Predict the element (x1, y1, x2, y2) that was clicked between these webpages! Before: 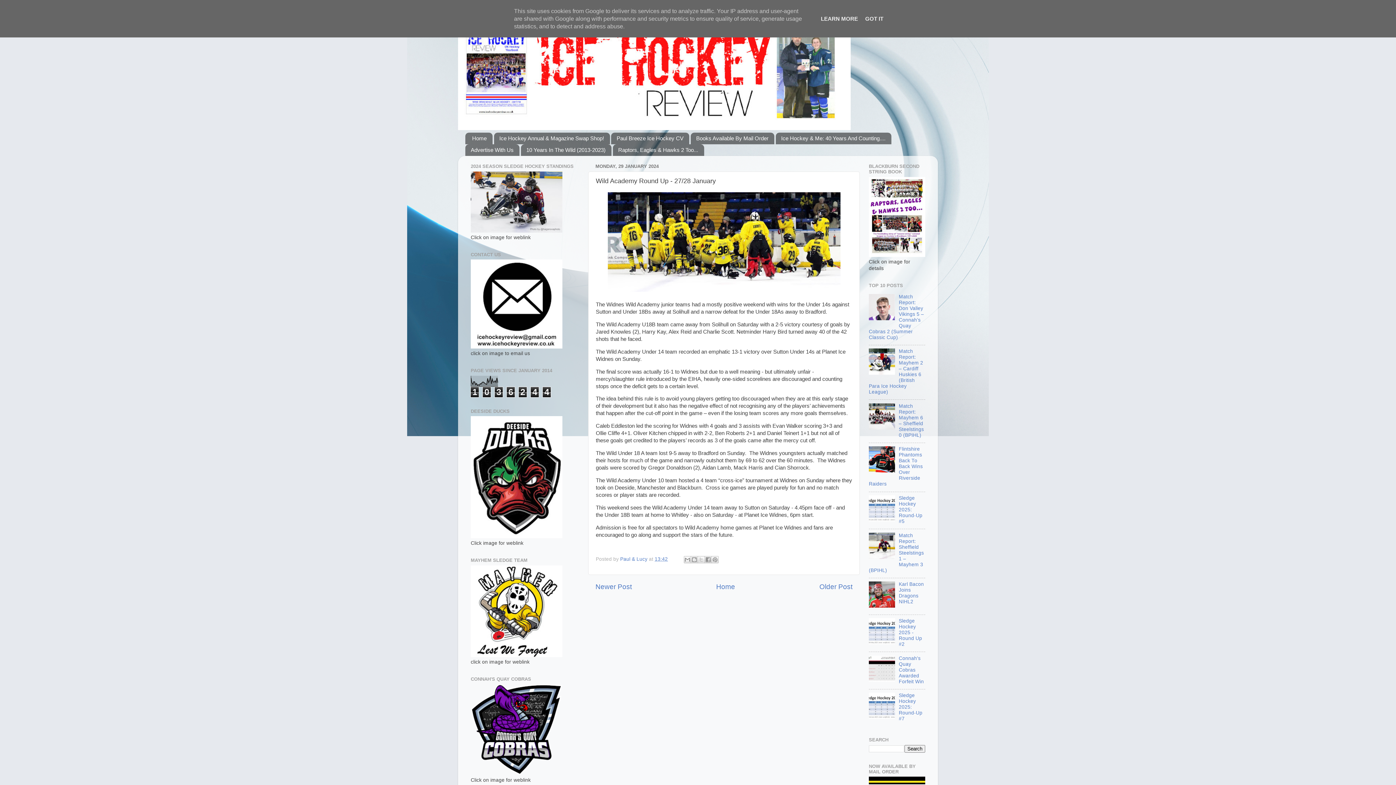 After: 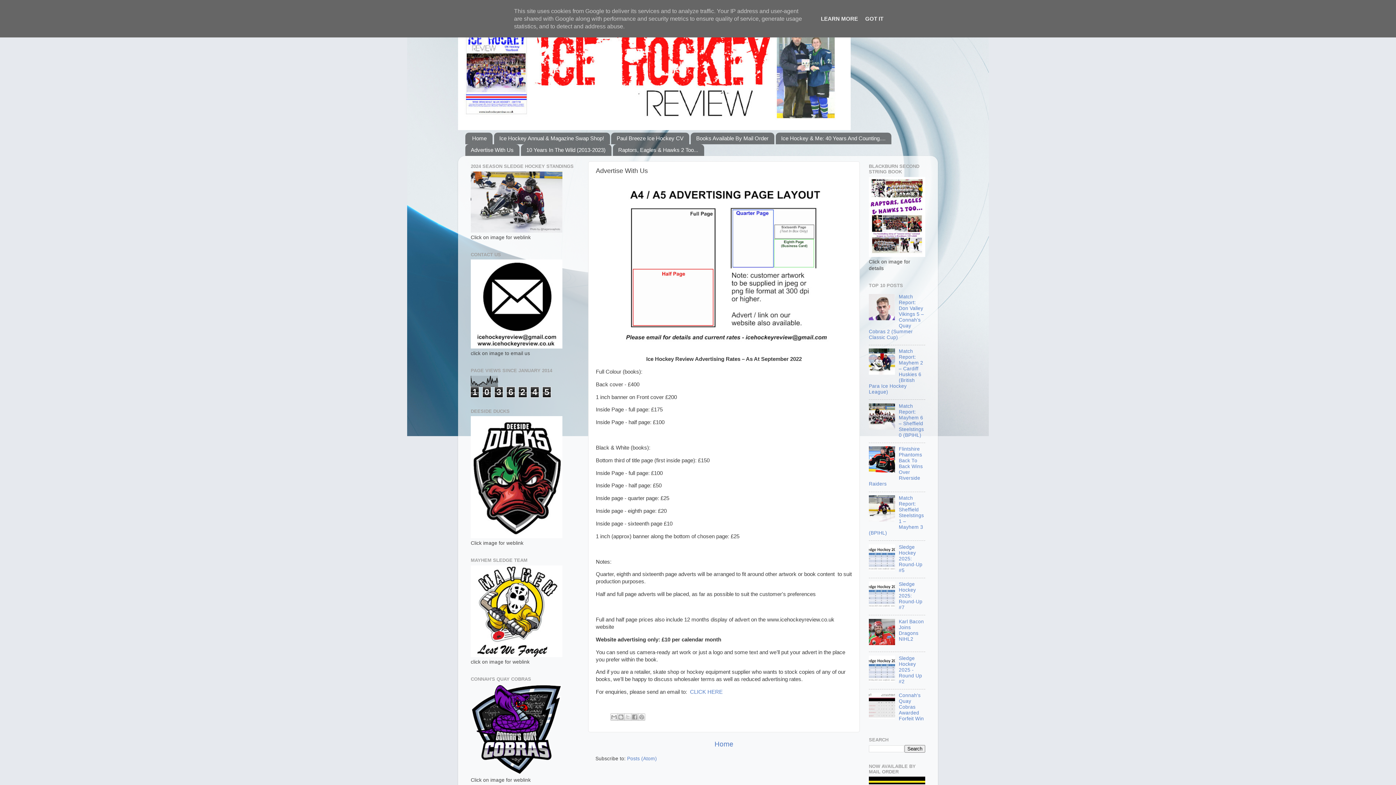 Action: label: Advertise With Us bbox: (465, 144, 519, 155)